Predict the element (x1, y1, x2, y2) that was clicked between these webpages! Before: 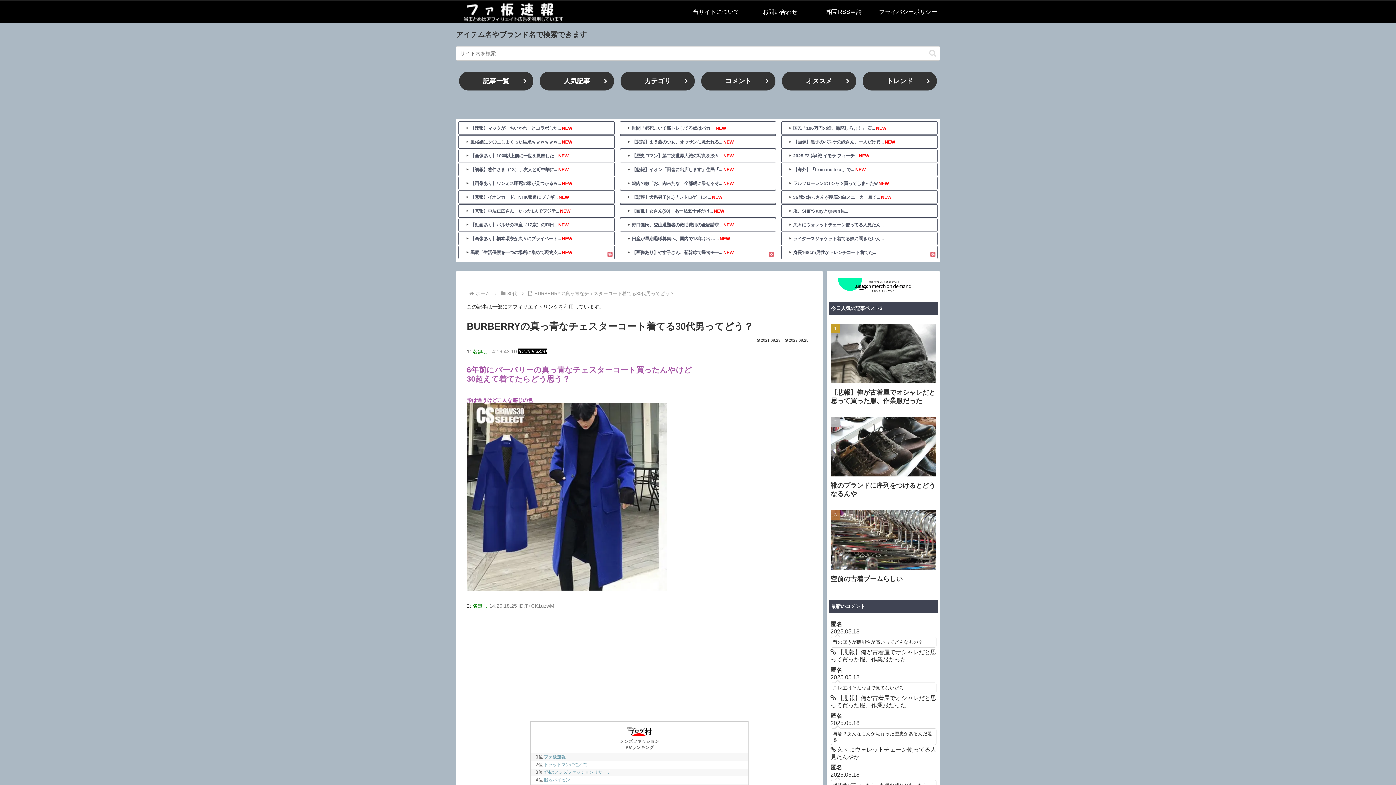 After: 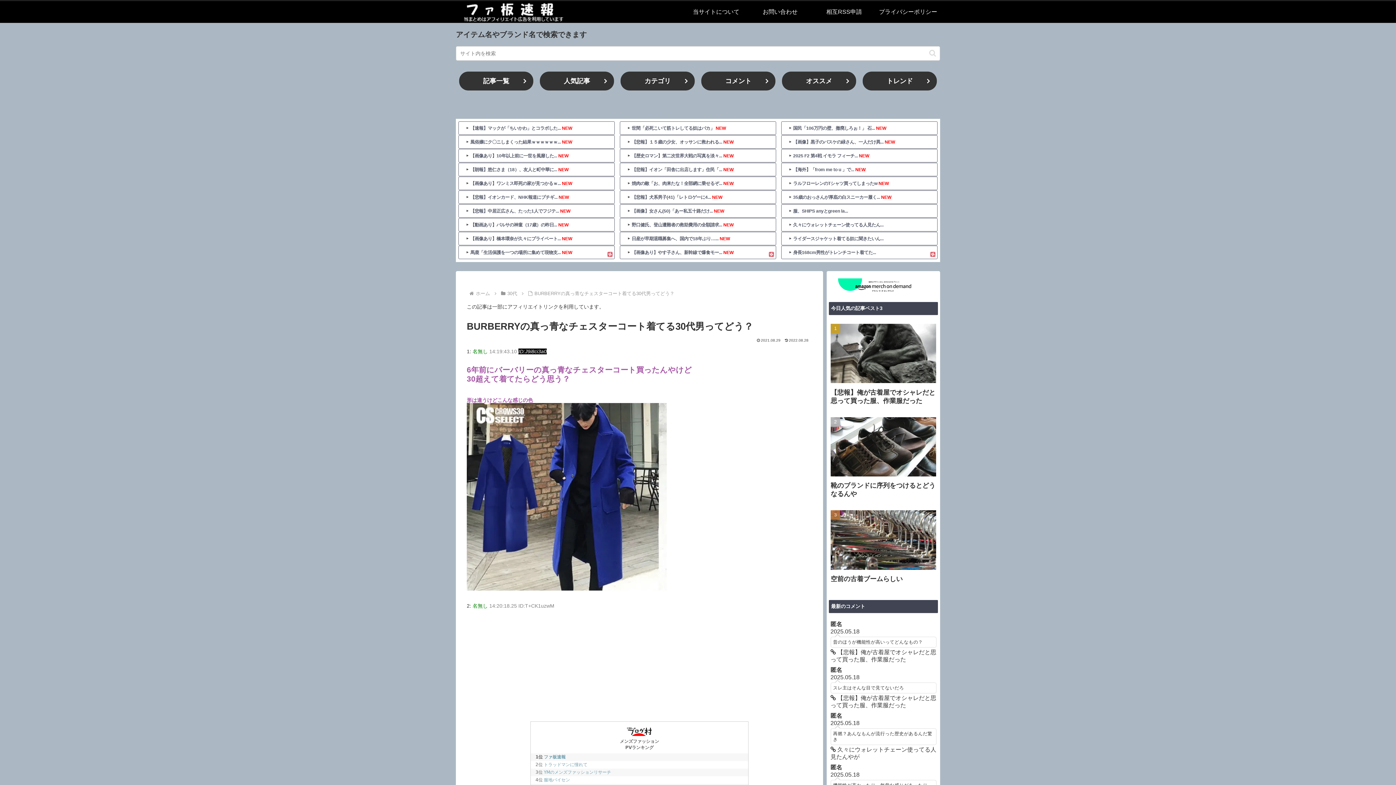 Action: bbox: (626, 193, 772, 200) label: 【悲報】犬系男子(41)「レトロゲーに4...NEW